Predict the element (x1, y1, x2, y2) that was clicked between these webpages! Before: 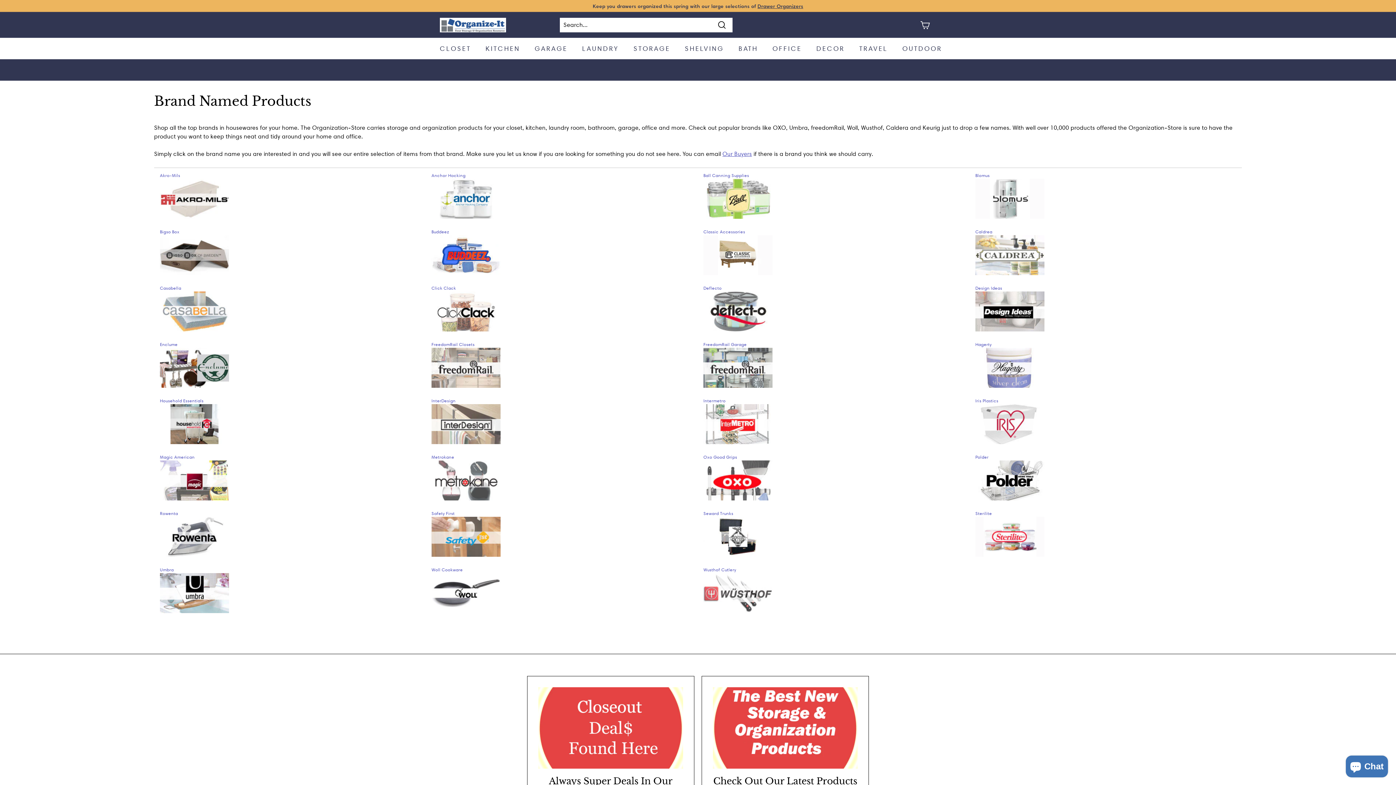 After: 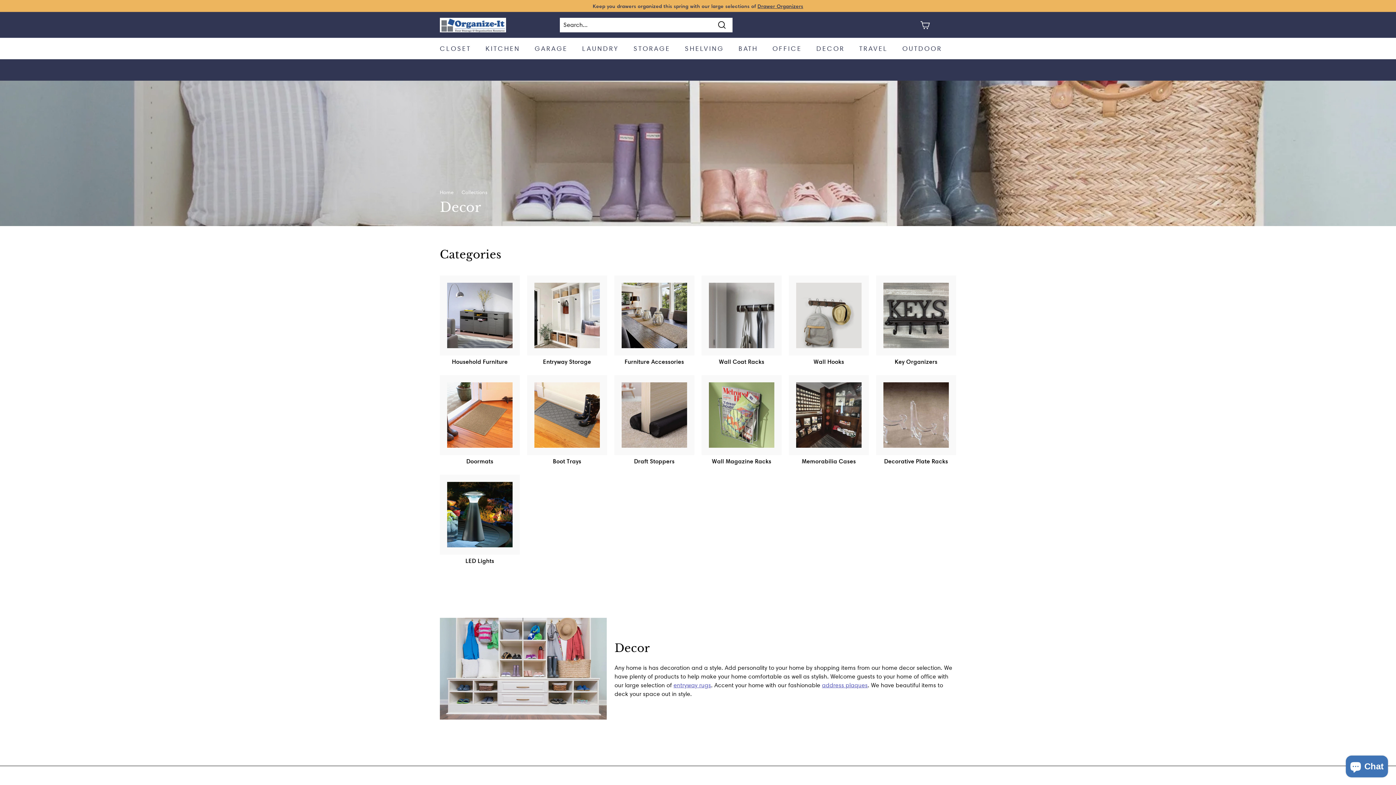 Action: bbox: (809, 37, 852, 59) label: DECOR